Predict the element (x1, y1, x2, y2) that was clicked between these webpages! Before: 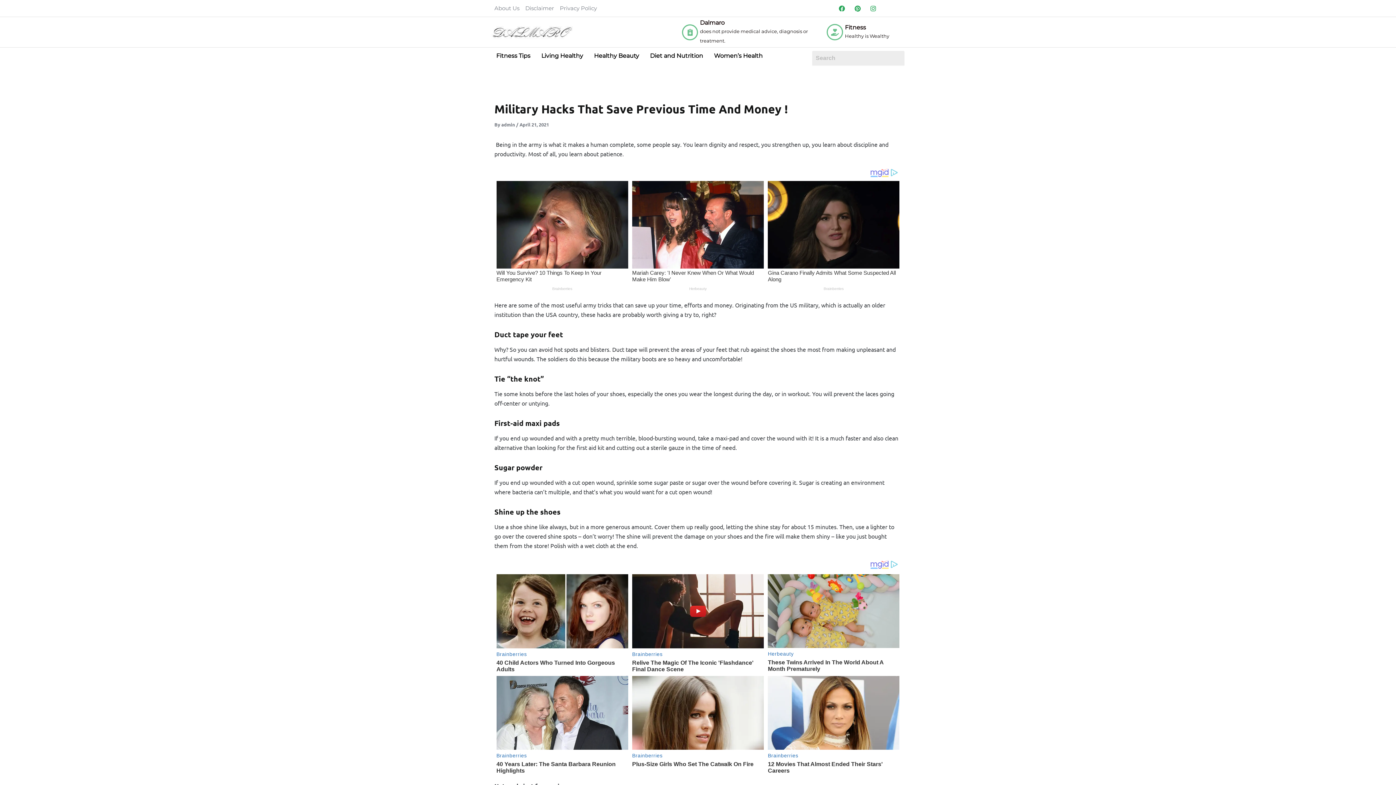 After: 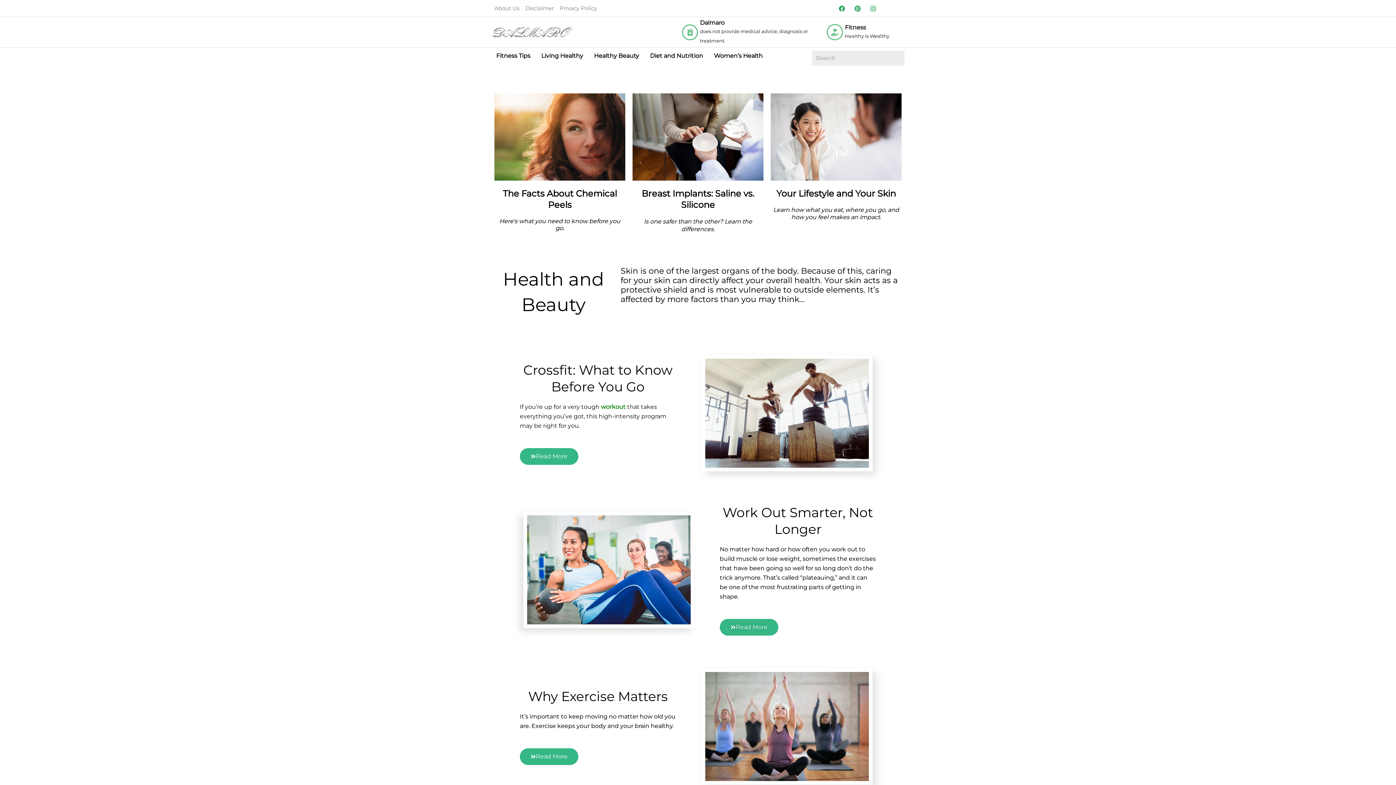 Action: bbox: (490, 20, 678, 45)